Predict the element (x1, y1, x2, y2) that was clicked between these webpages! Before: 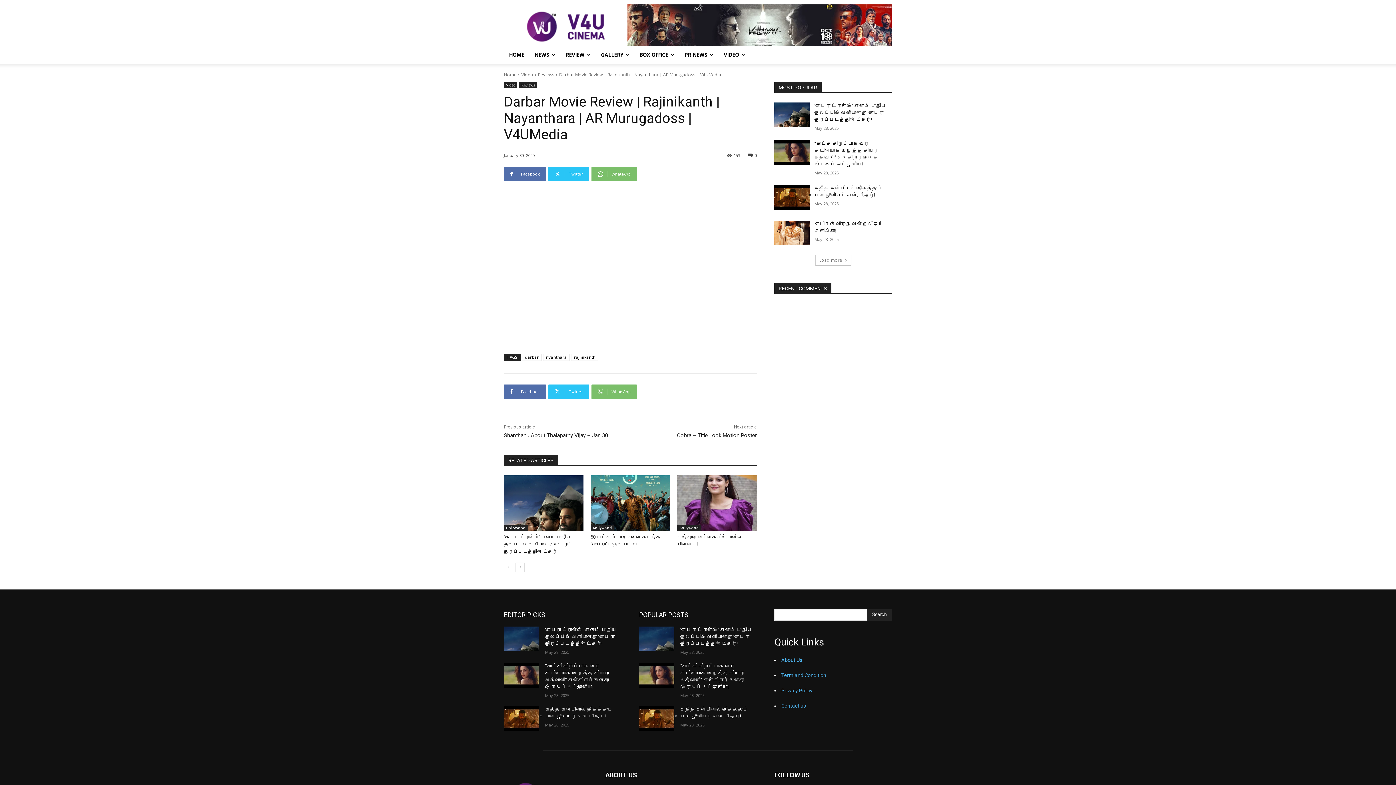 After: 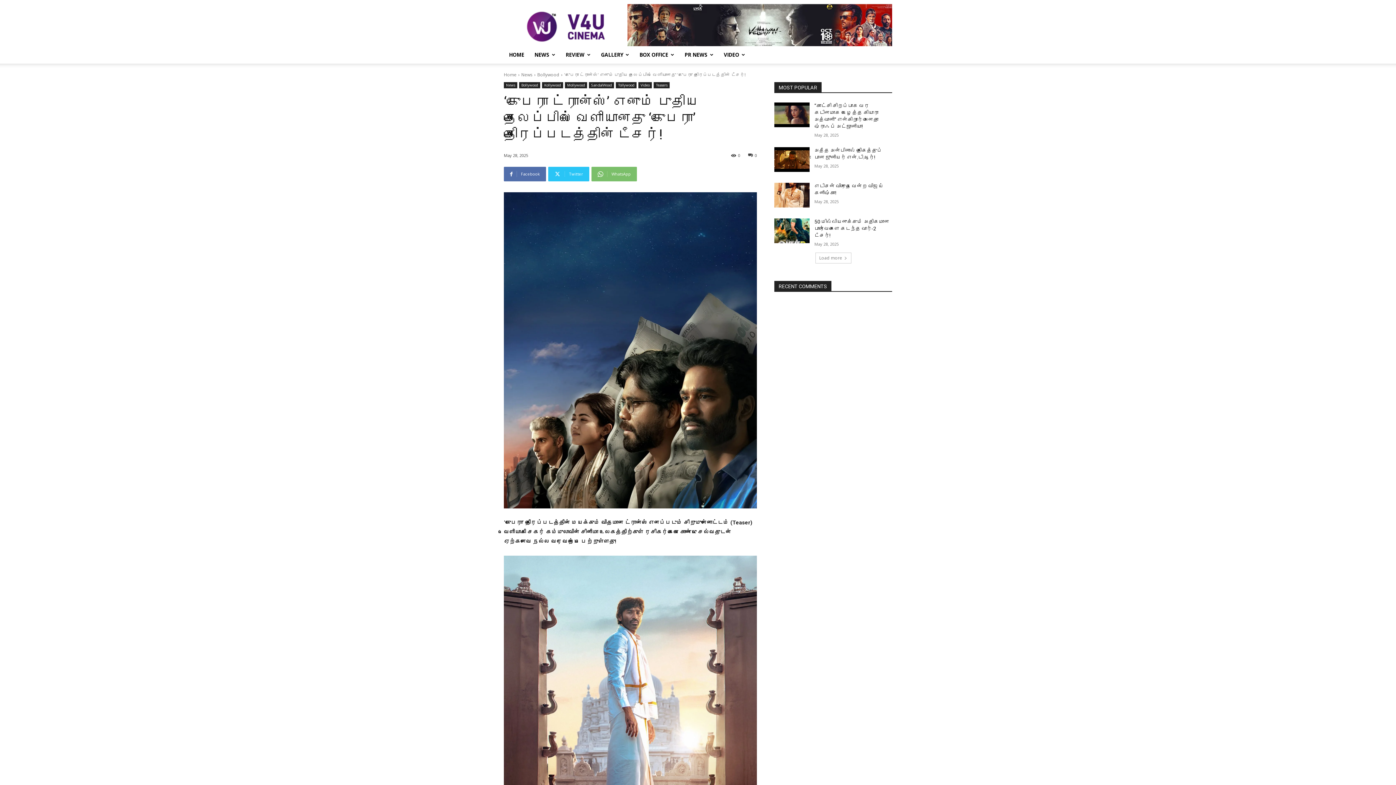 Action: bbox: (504, 534, 570, 554) label: ‘குபேரா ட்ரான்ஸ்’ எனும் புதிய தலைப்பில் வெளியானது ‘குபேரா’ திரைப்படத்தின் டீசர்!